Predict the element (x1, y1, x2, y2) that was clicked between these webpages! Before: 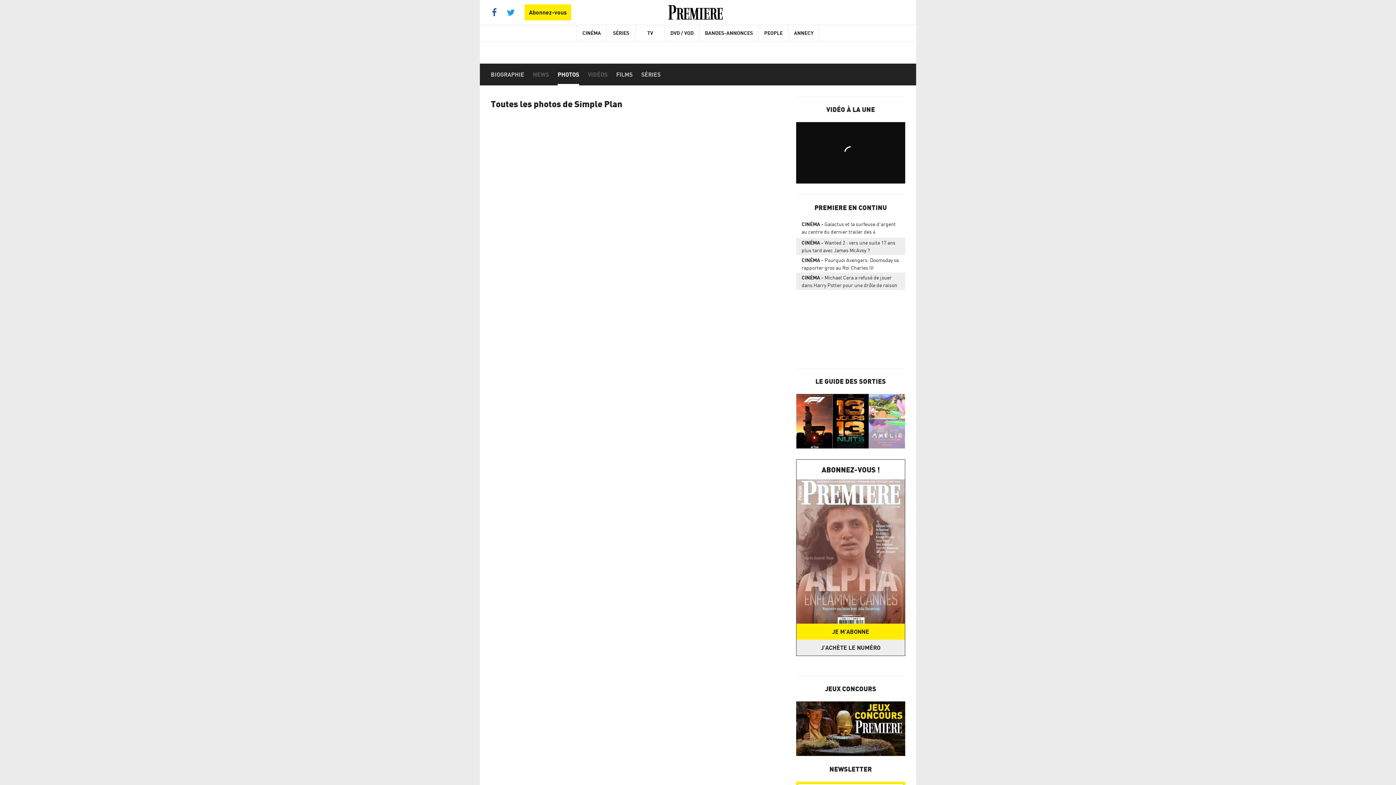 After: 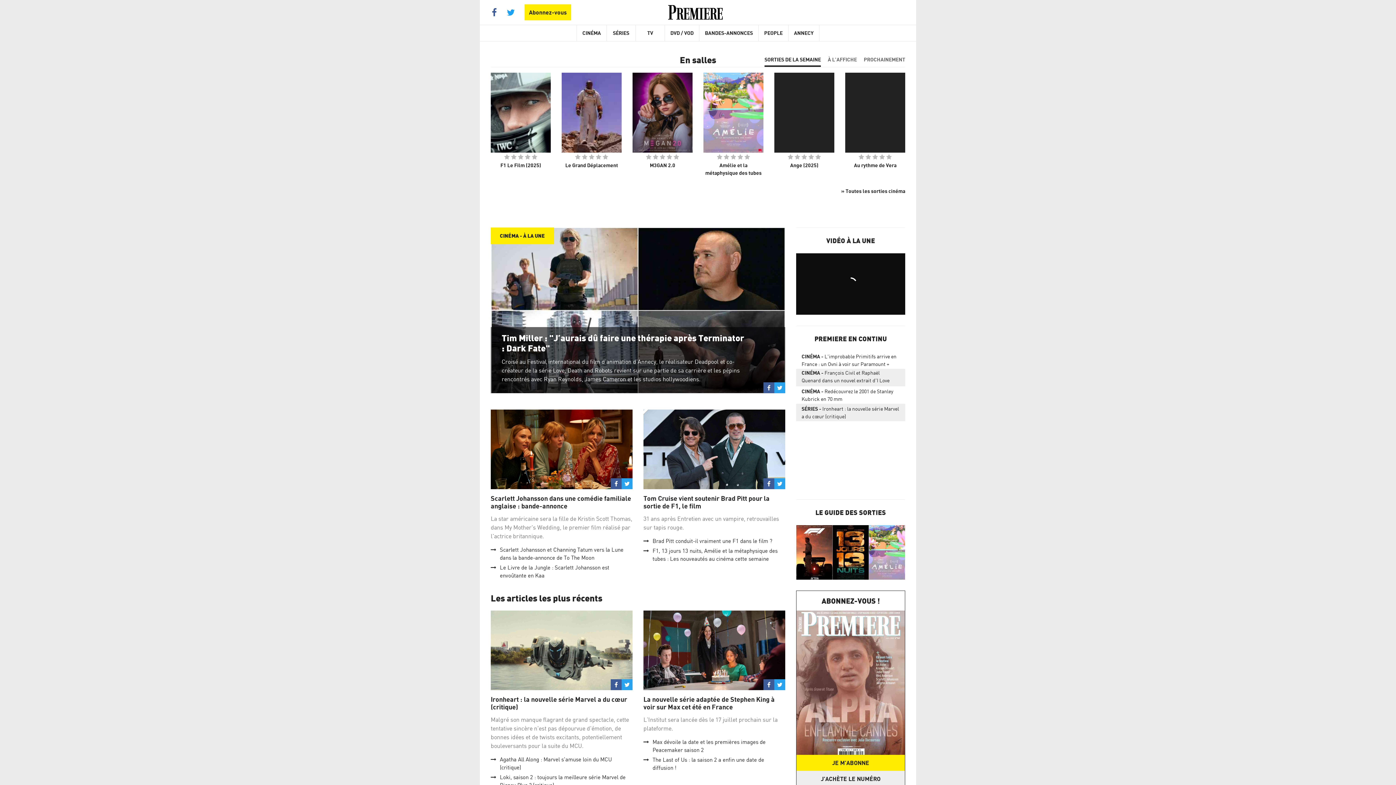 Action: bbox: (576, 25, 606, 41) label: CINÉMA